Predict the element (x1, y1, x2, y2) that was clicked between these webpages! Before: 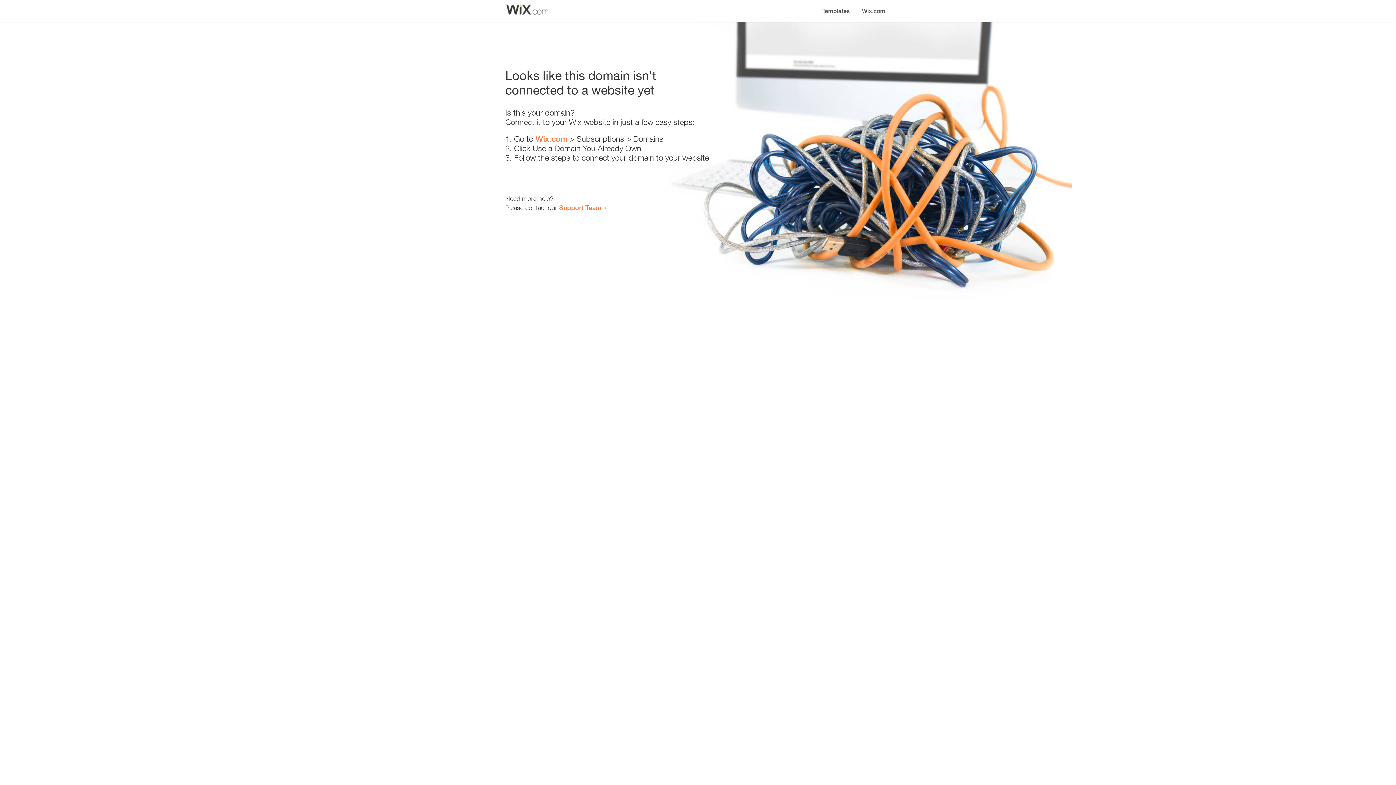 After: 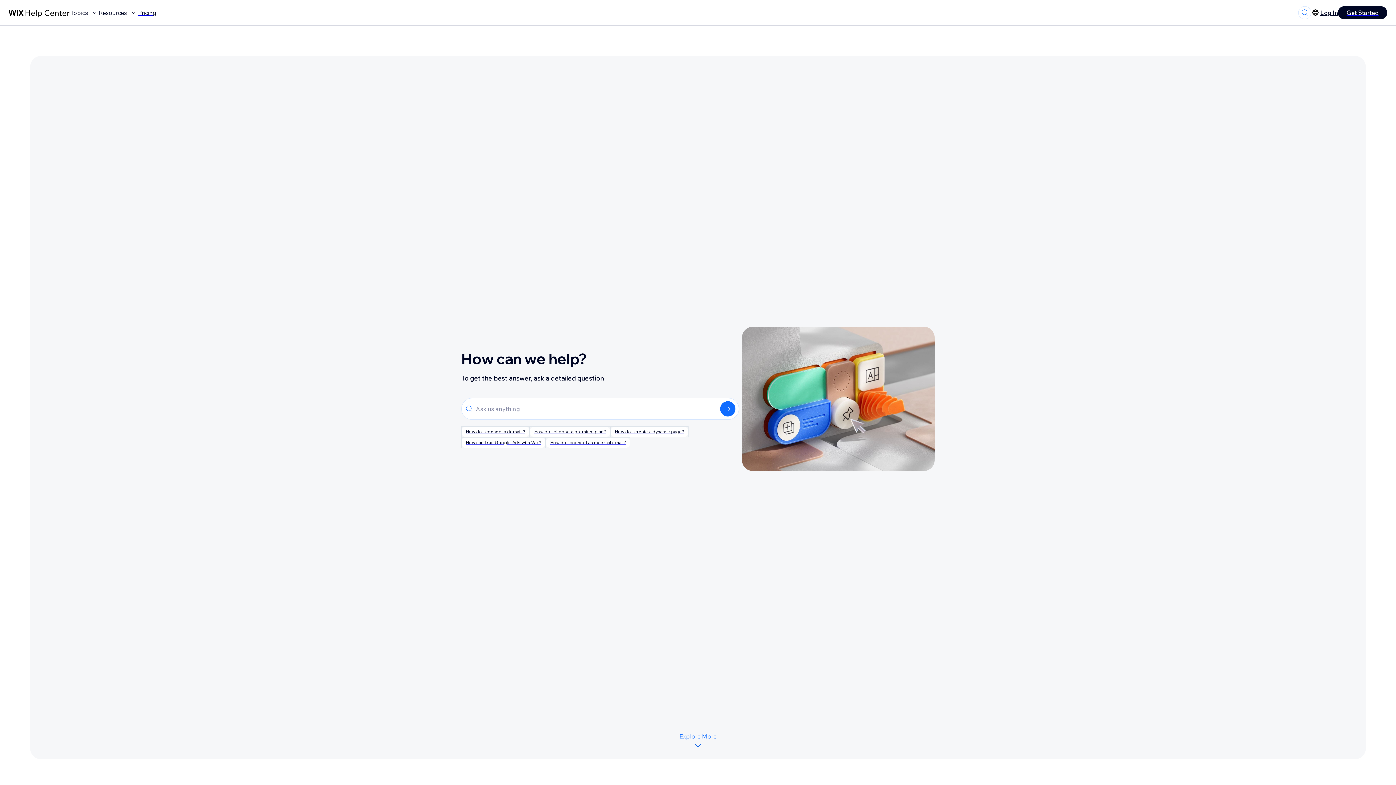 Action: label: Support Team bbox: (559, 203, 601, 211)